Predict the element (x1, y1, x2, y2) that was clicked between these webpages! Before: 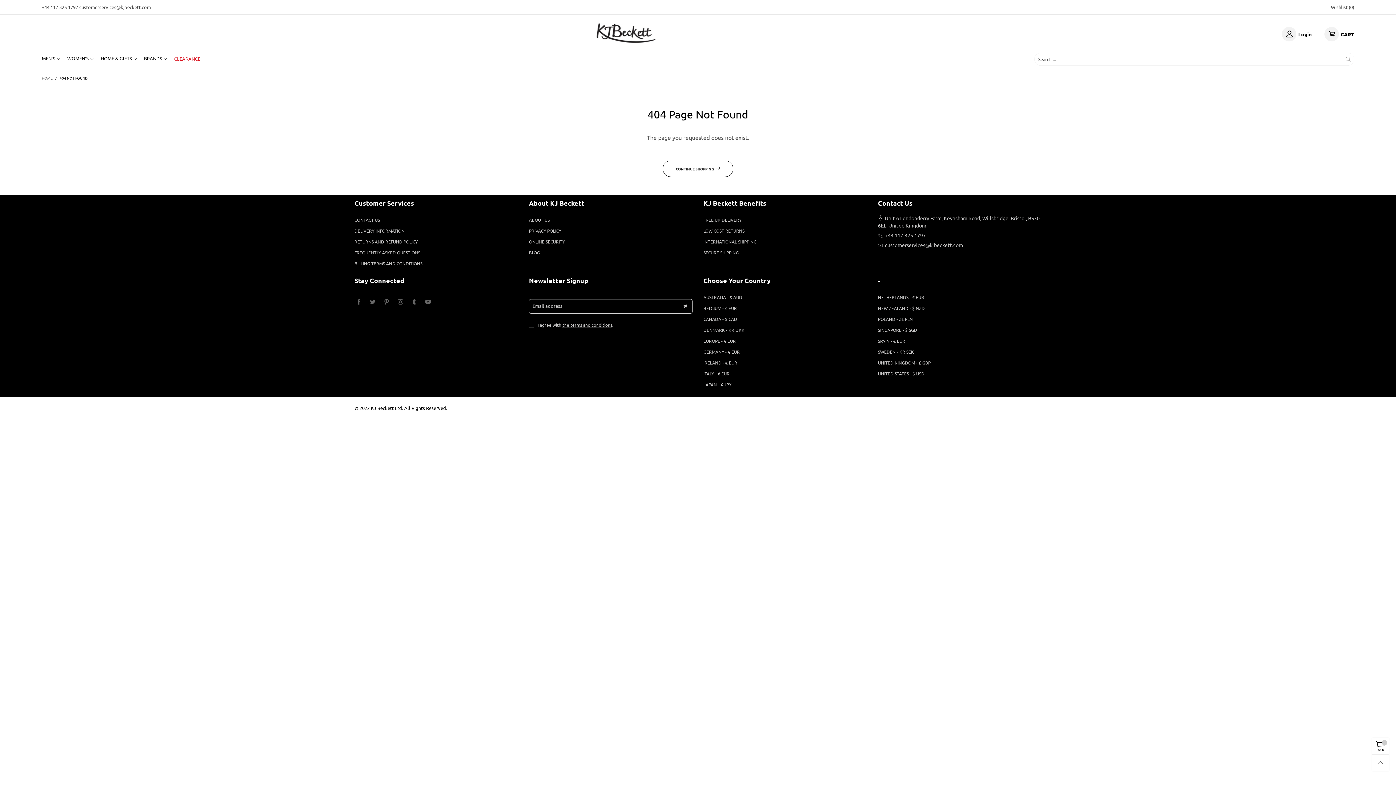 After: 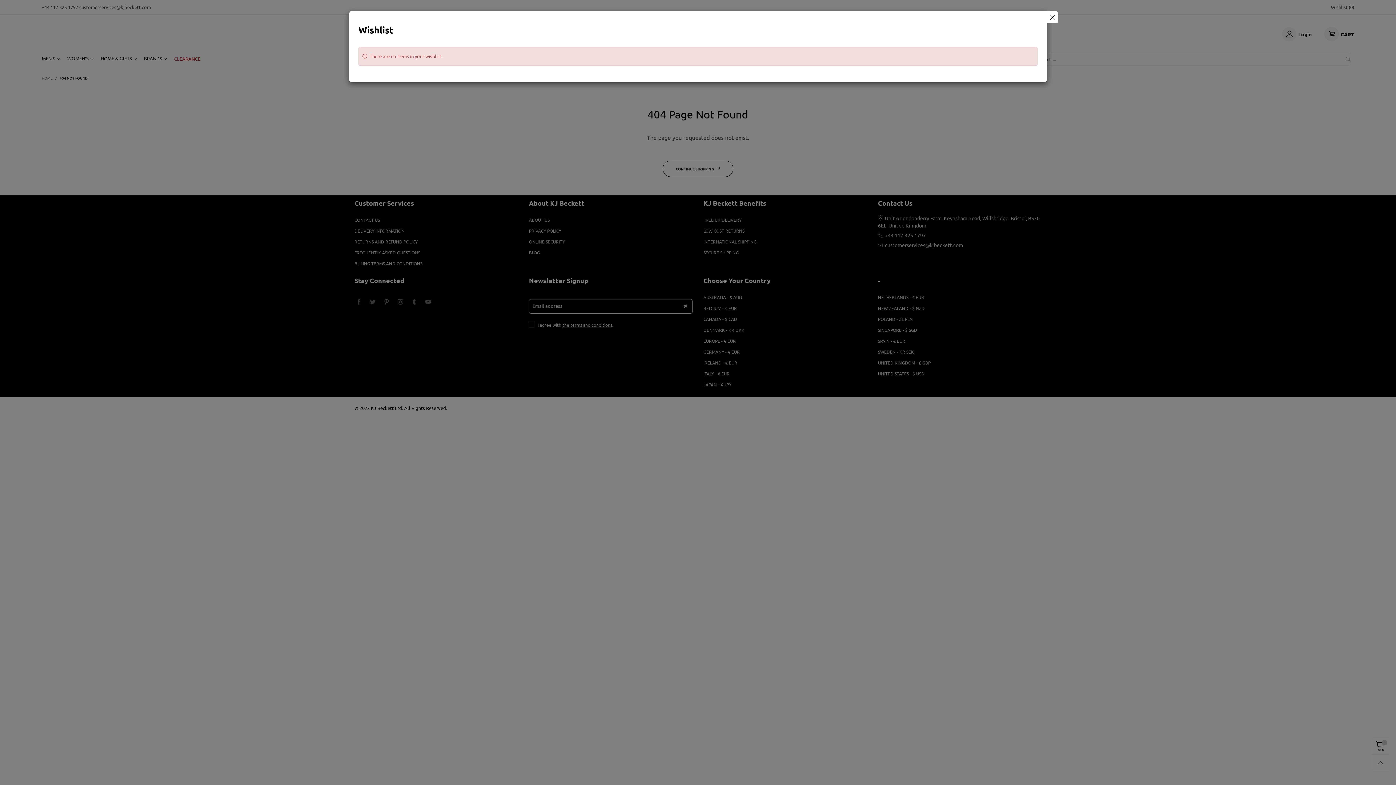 Action: label: Wishlist (0) bbox: (1327, 0, 1358, 14)